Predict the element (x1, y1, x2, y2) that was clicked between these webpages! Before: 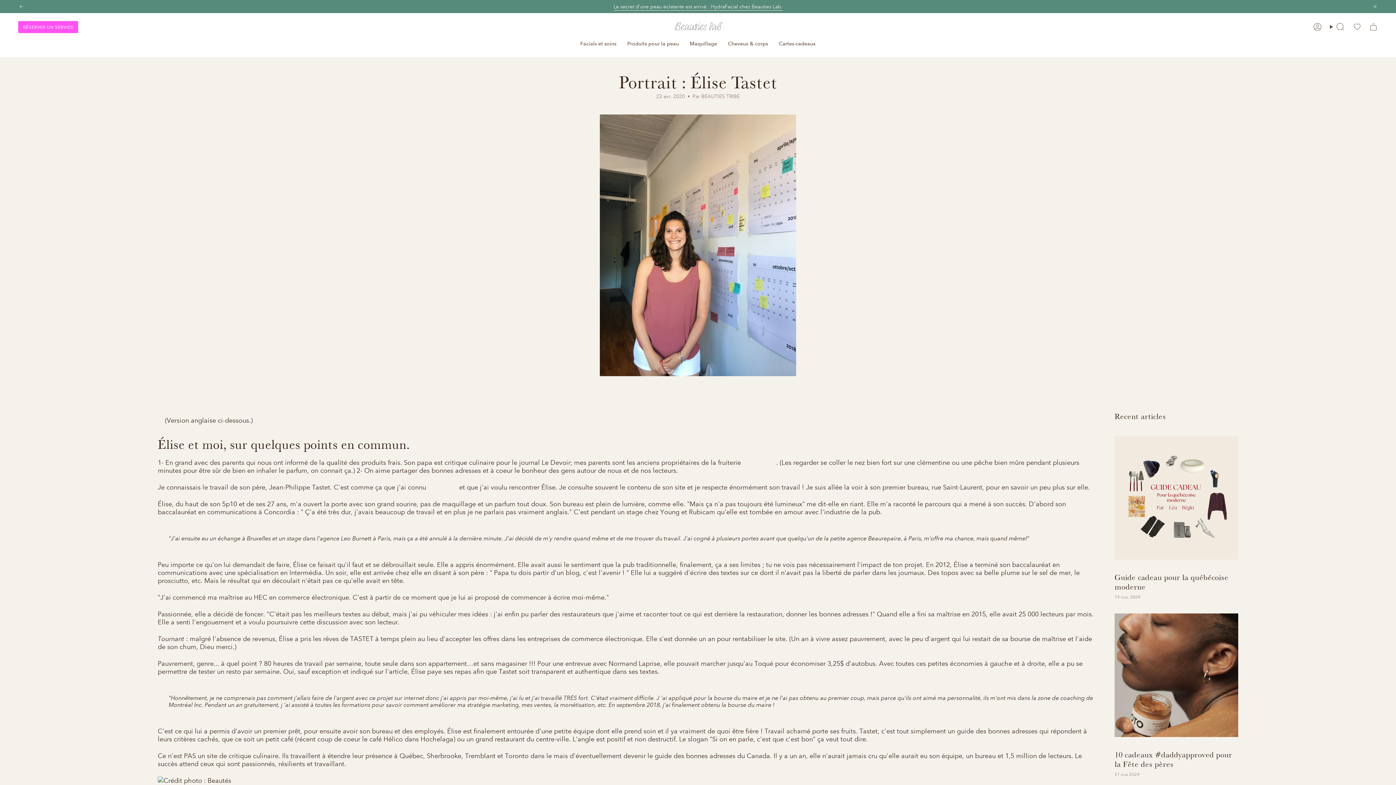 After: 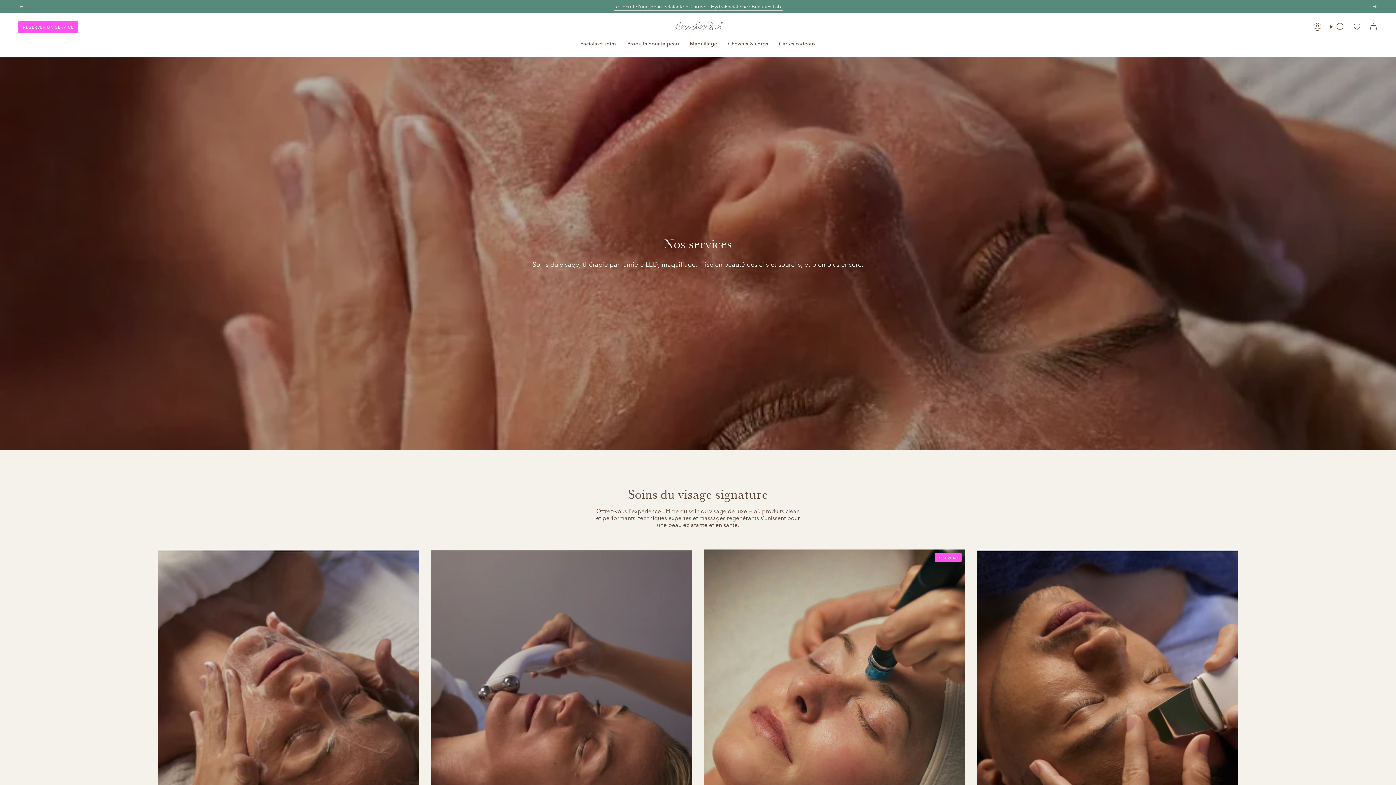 Action: bbox: (575, 35, 622, 52) label: Facials et soins